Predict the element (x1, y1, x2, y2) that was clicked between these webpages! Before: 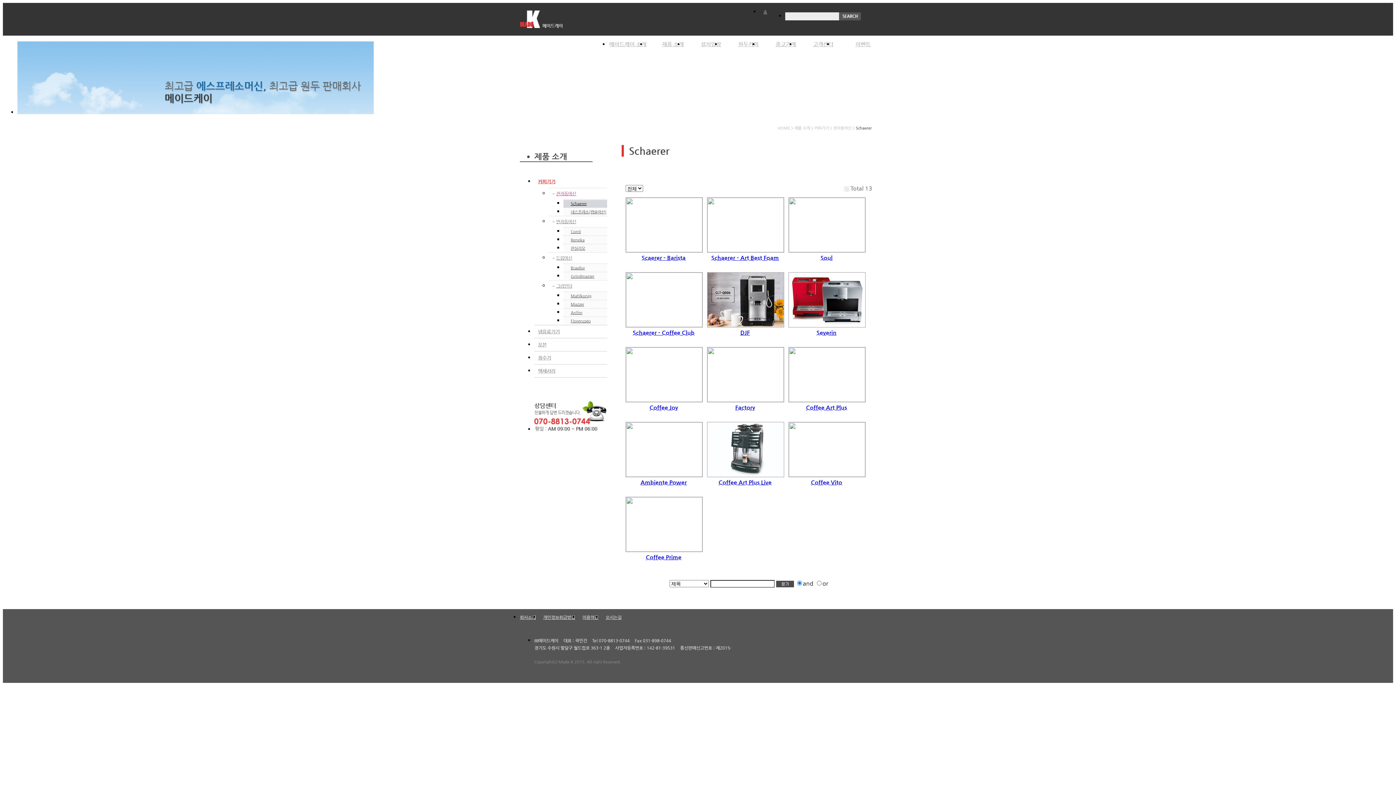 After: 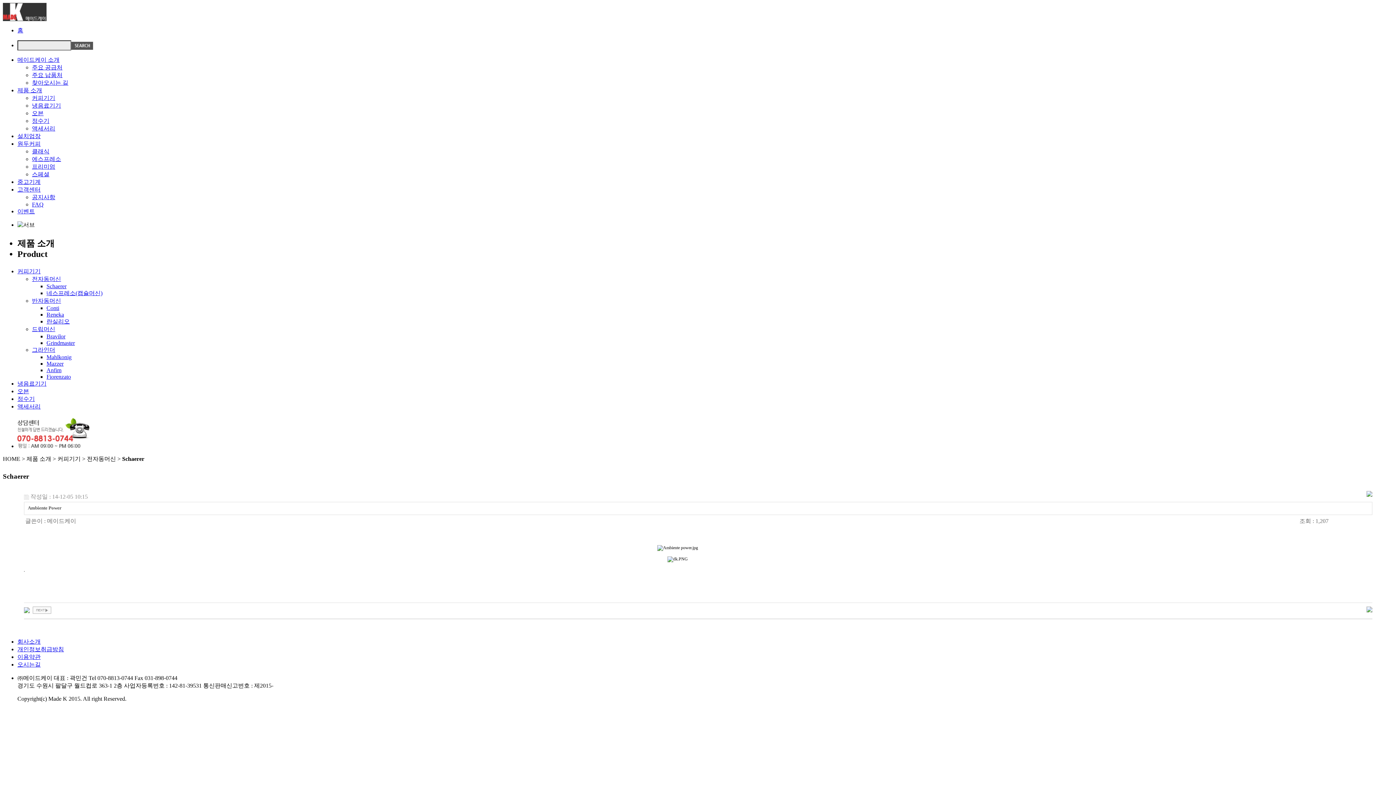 Action: bbox: (625, 471, 702, 478)